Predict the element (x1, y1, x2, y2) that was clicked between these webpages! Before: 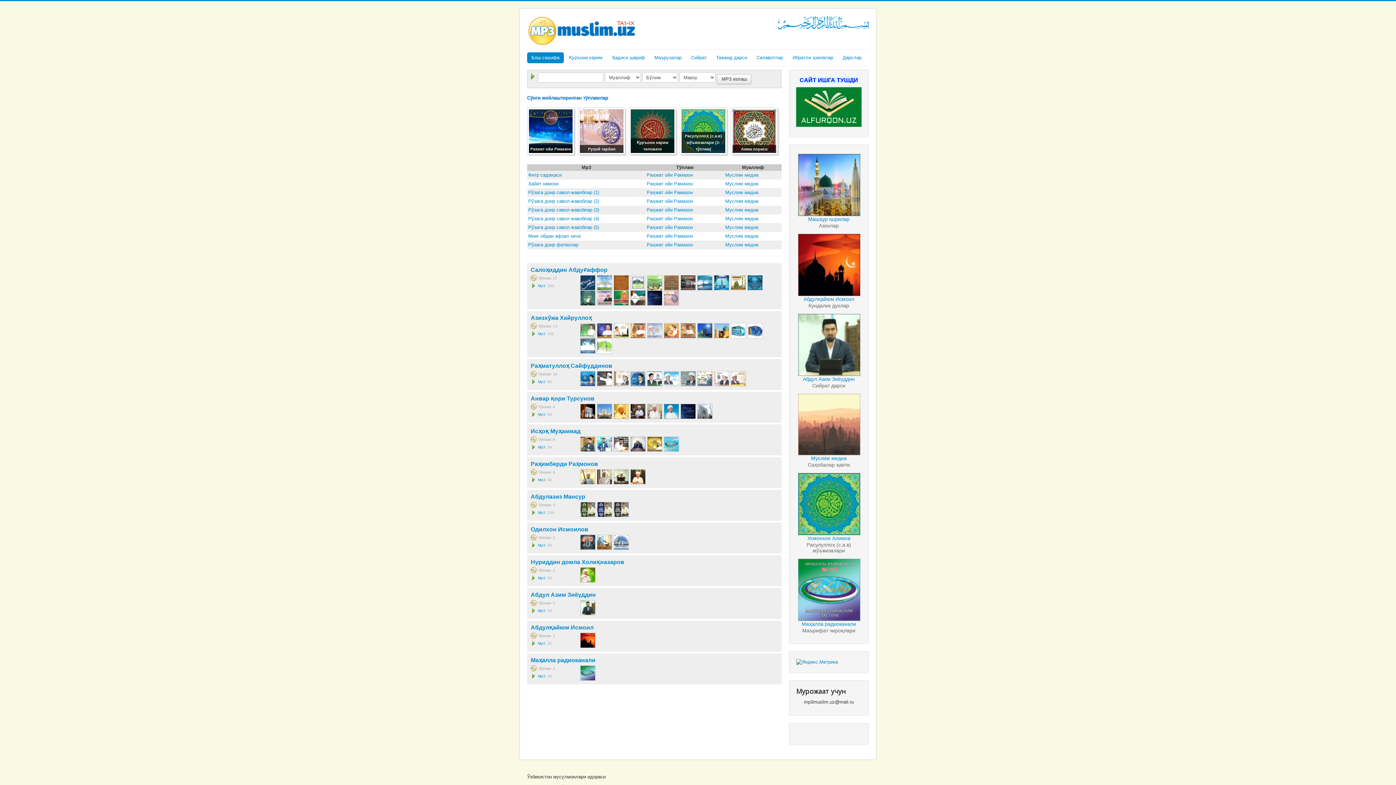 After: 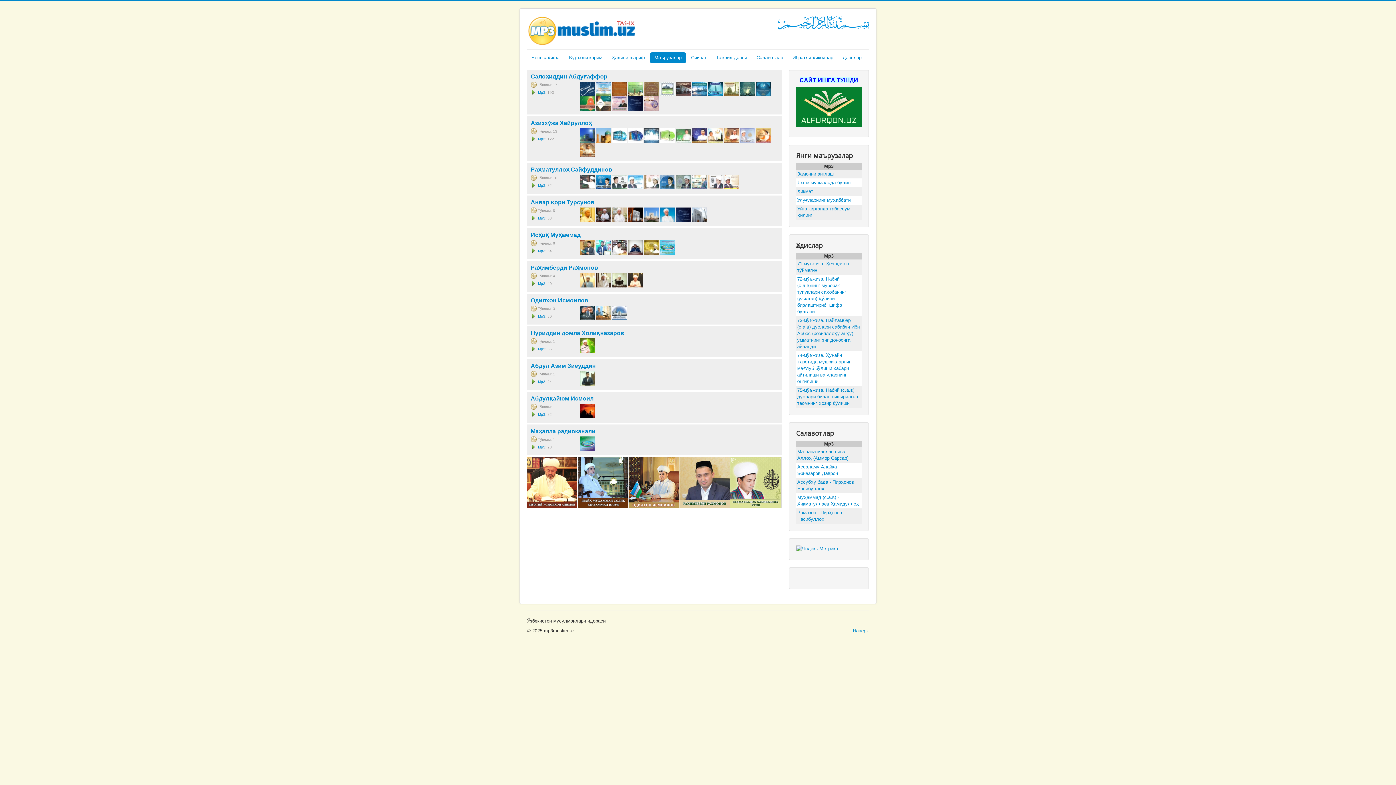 Action: label: Маърузалар bbox: (650, 52, 686, 63)